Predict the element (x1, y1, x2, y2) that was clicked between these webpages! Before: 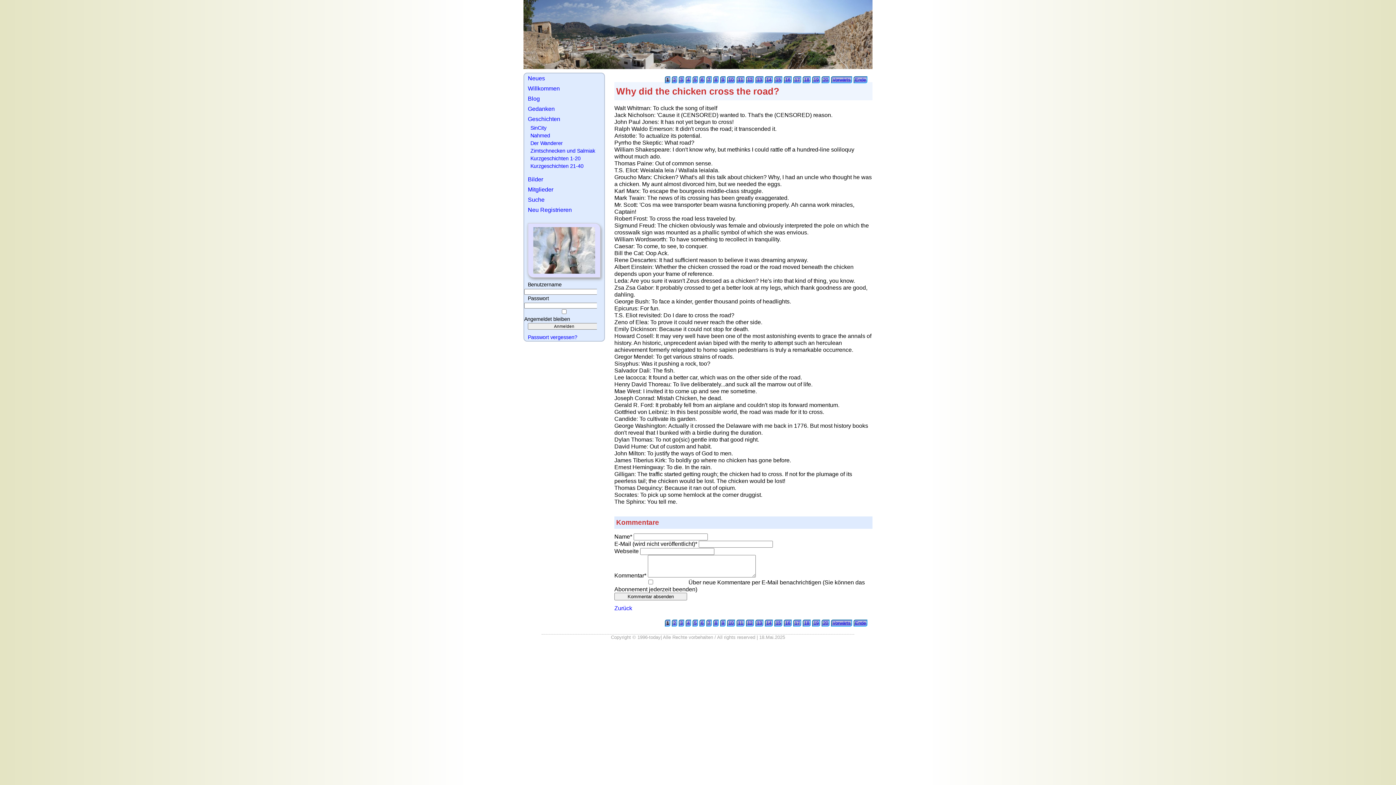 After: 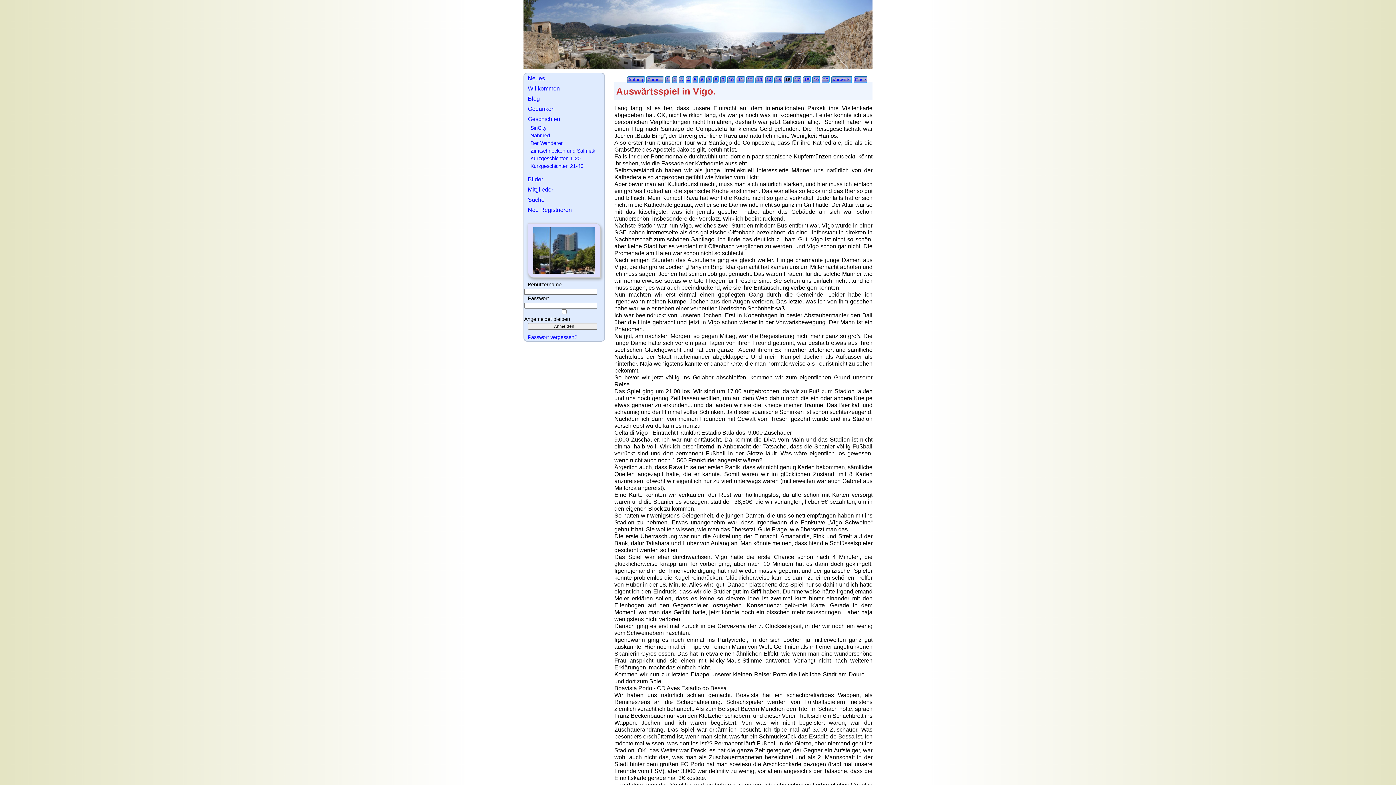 Action: label: 16 bbox: (785, 77, 790, 82)